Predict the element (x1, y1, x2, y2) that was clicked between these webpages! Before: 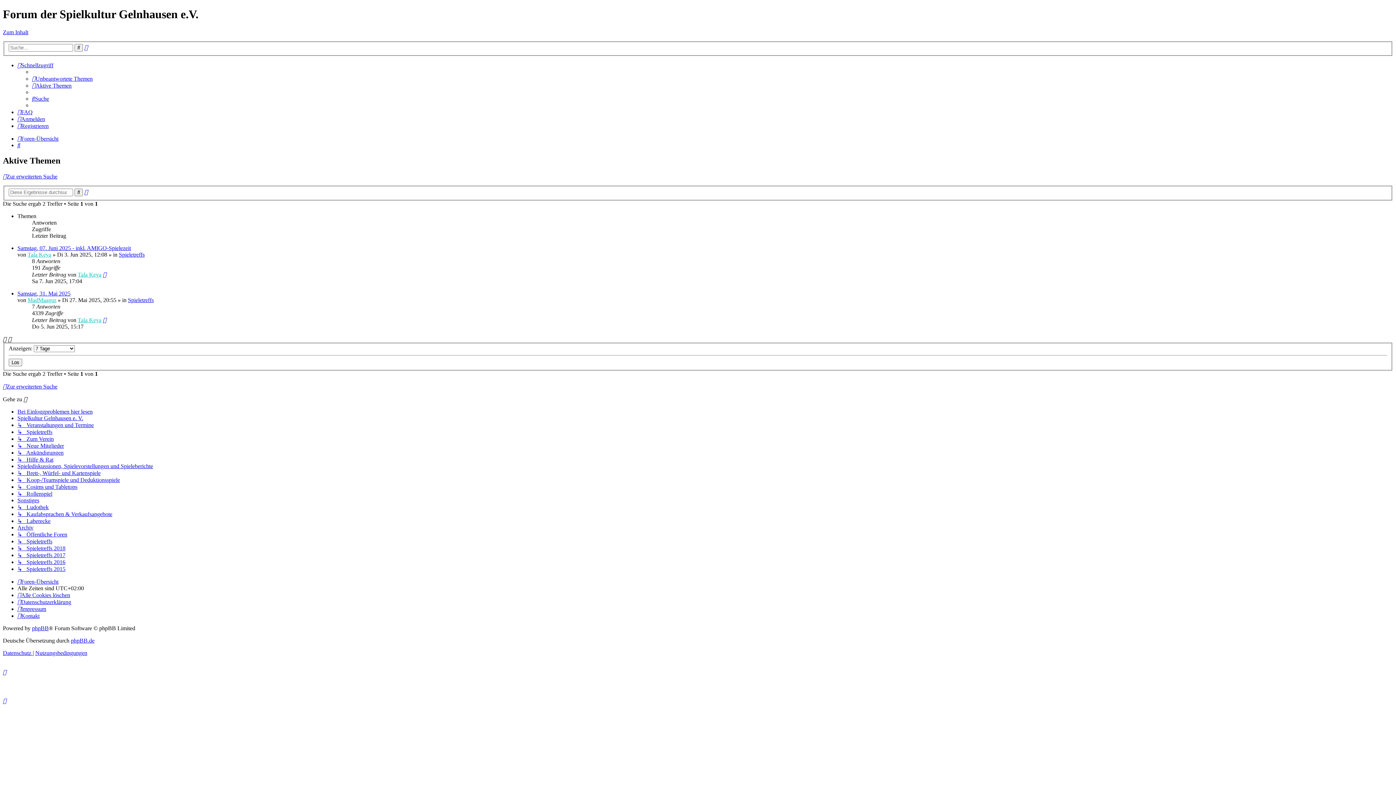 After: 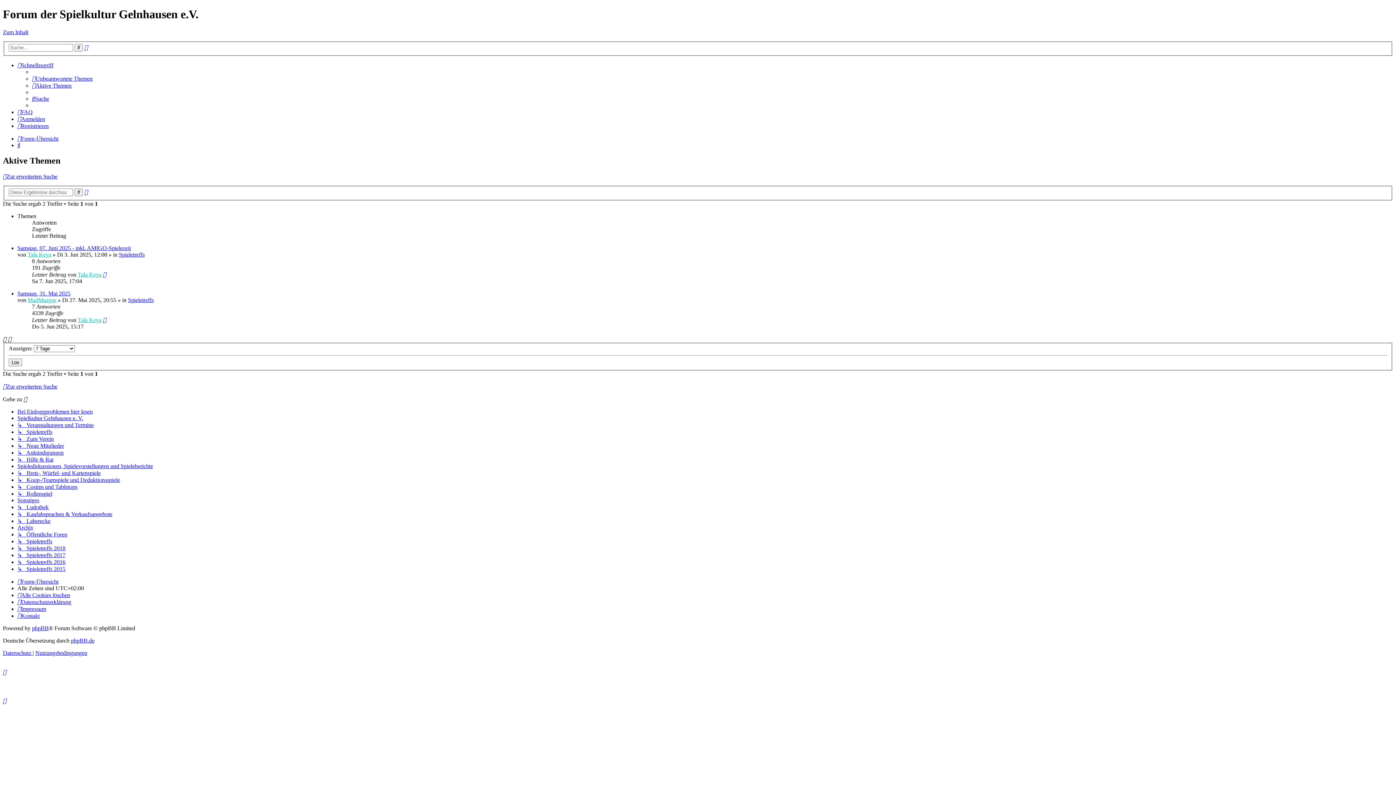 Action: label: Zum Inhalt bbox: (2, 29, 28, 35)